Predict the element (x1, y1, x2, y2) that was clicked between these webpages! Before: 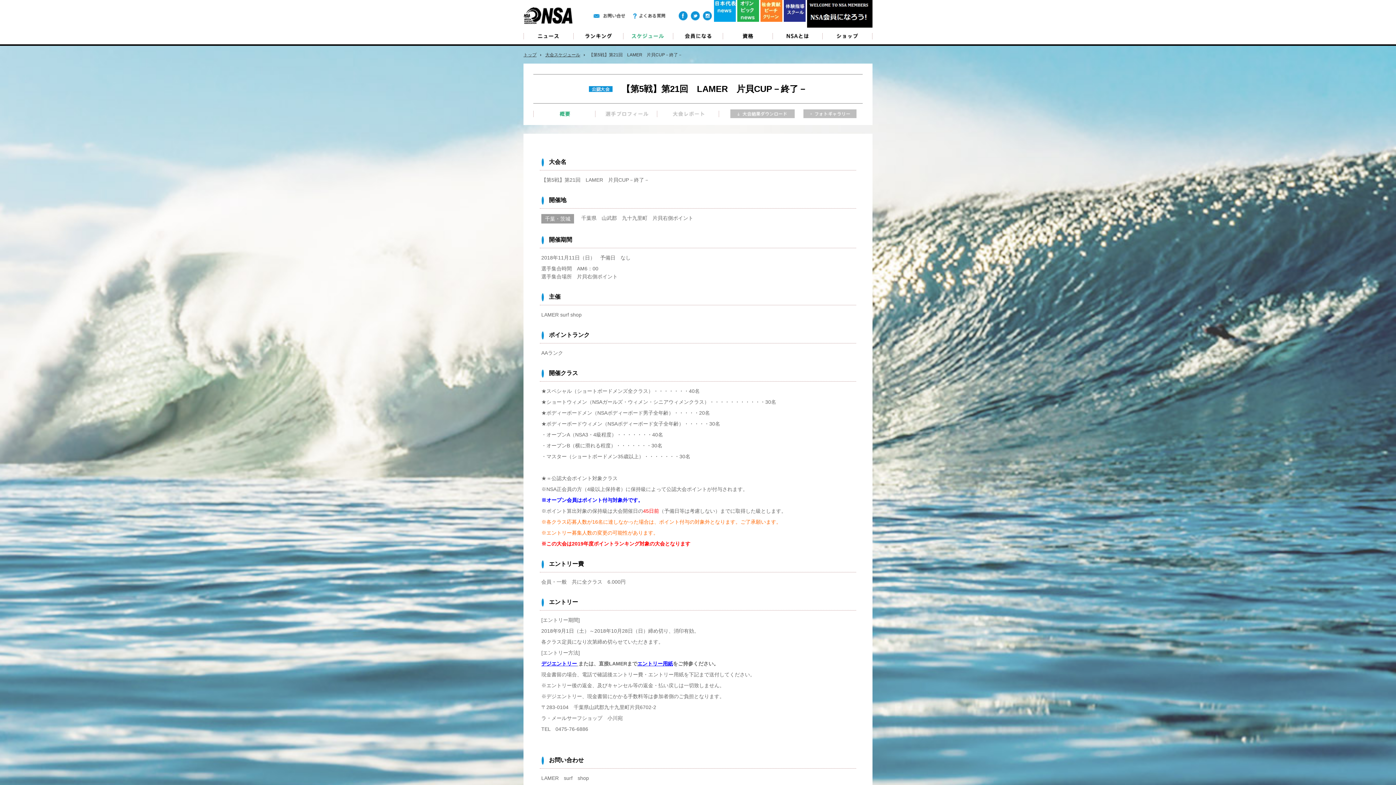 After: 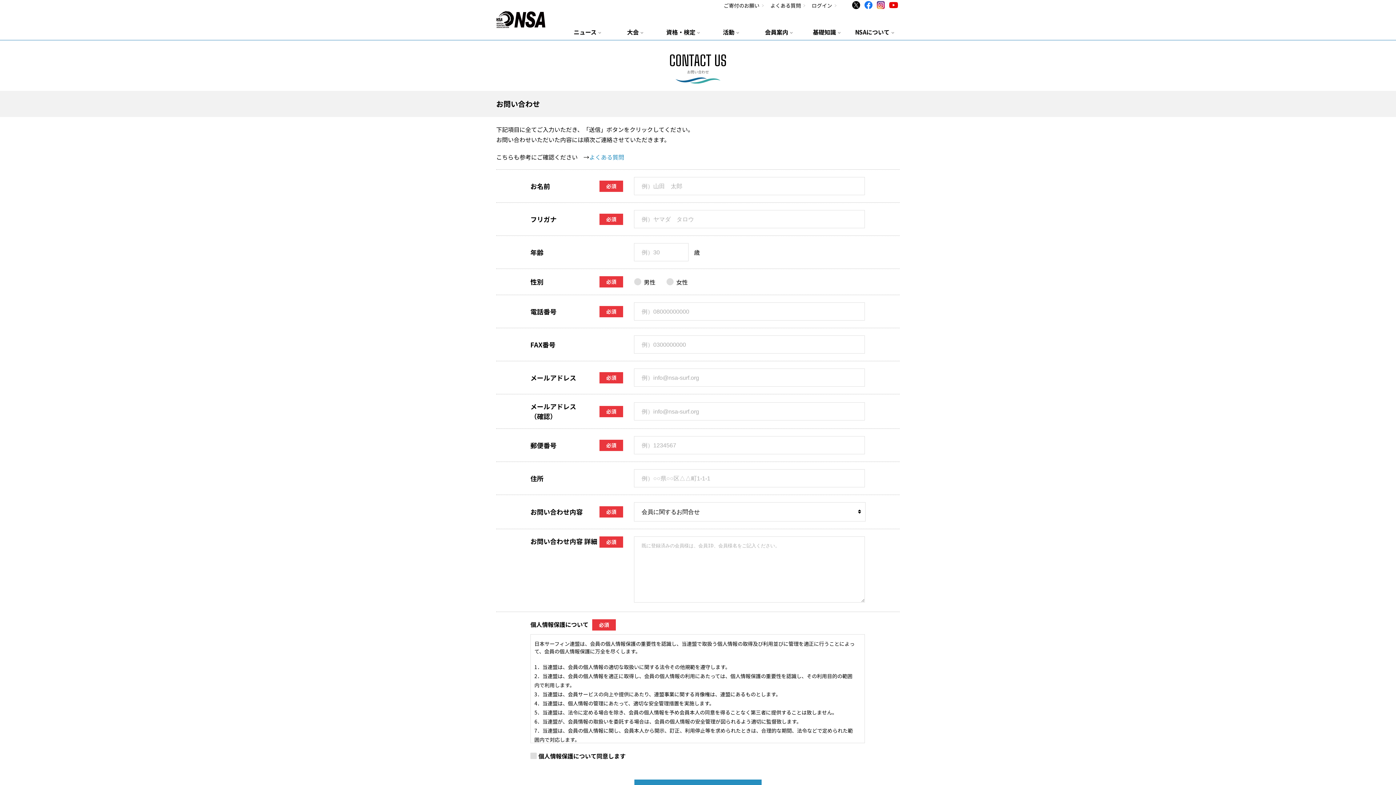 Action: bbox: (593, 11, 625, 16)